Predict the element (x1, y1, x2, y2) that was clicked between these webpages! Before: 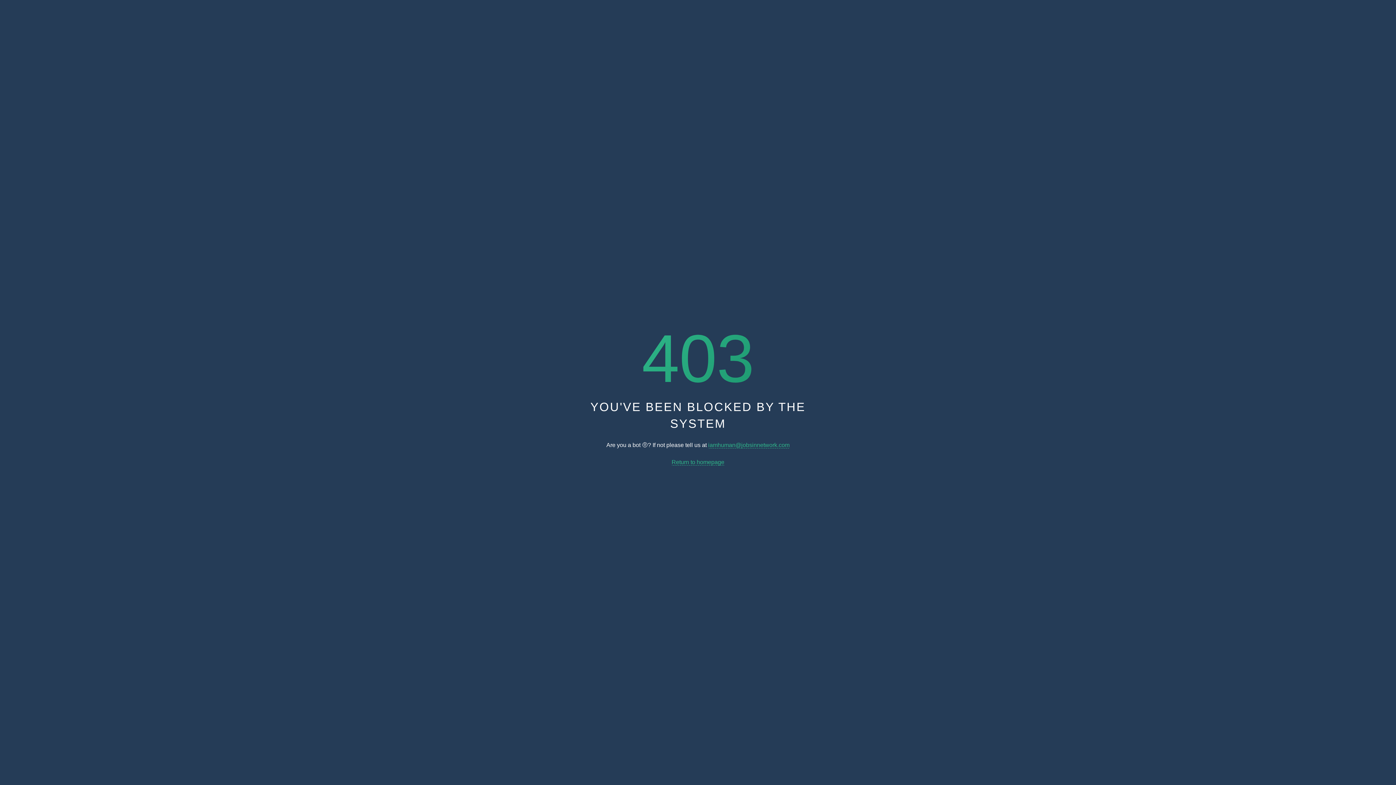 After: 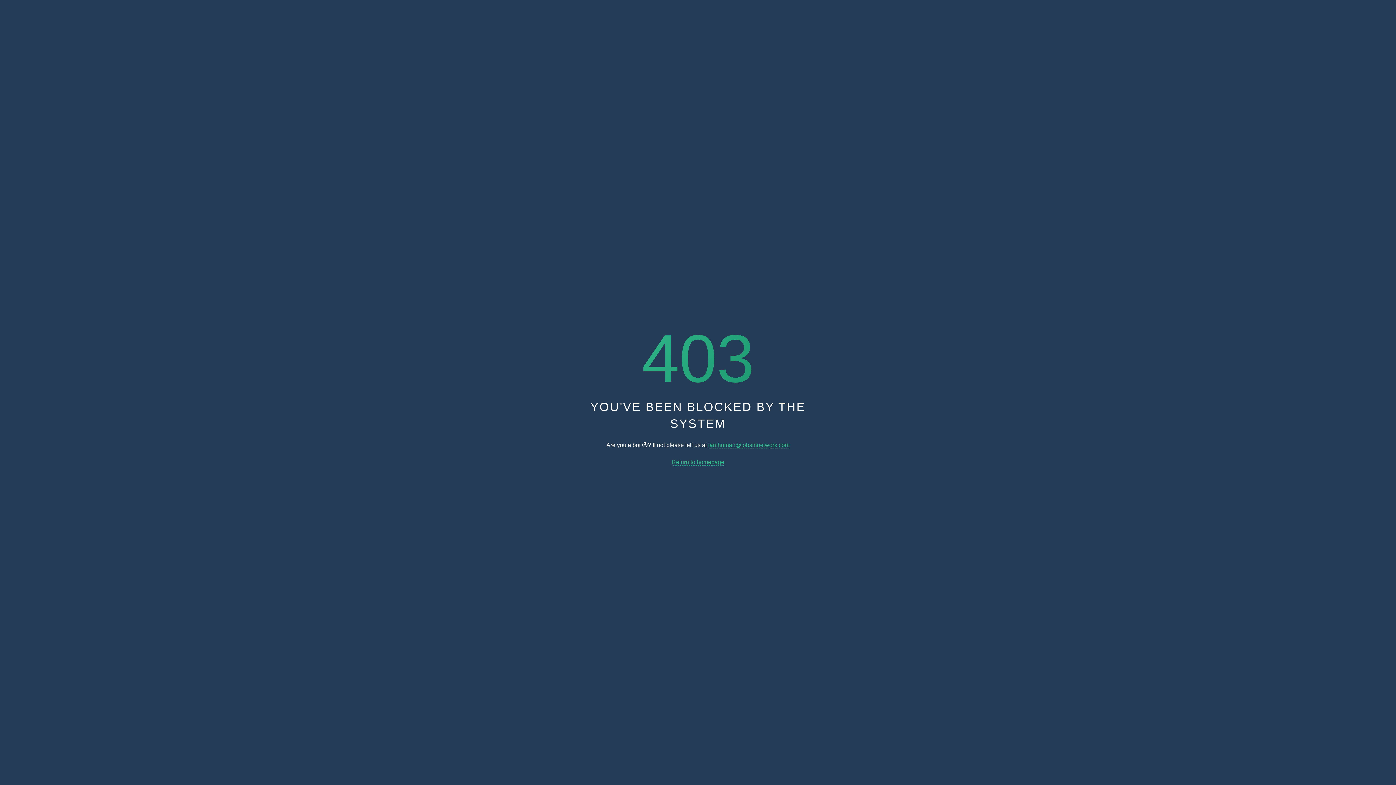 Action: label: iamhuman@jobsinnetwork.com bbox: (708, 442, 789, 448)